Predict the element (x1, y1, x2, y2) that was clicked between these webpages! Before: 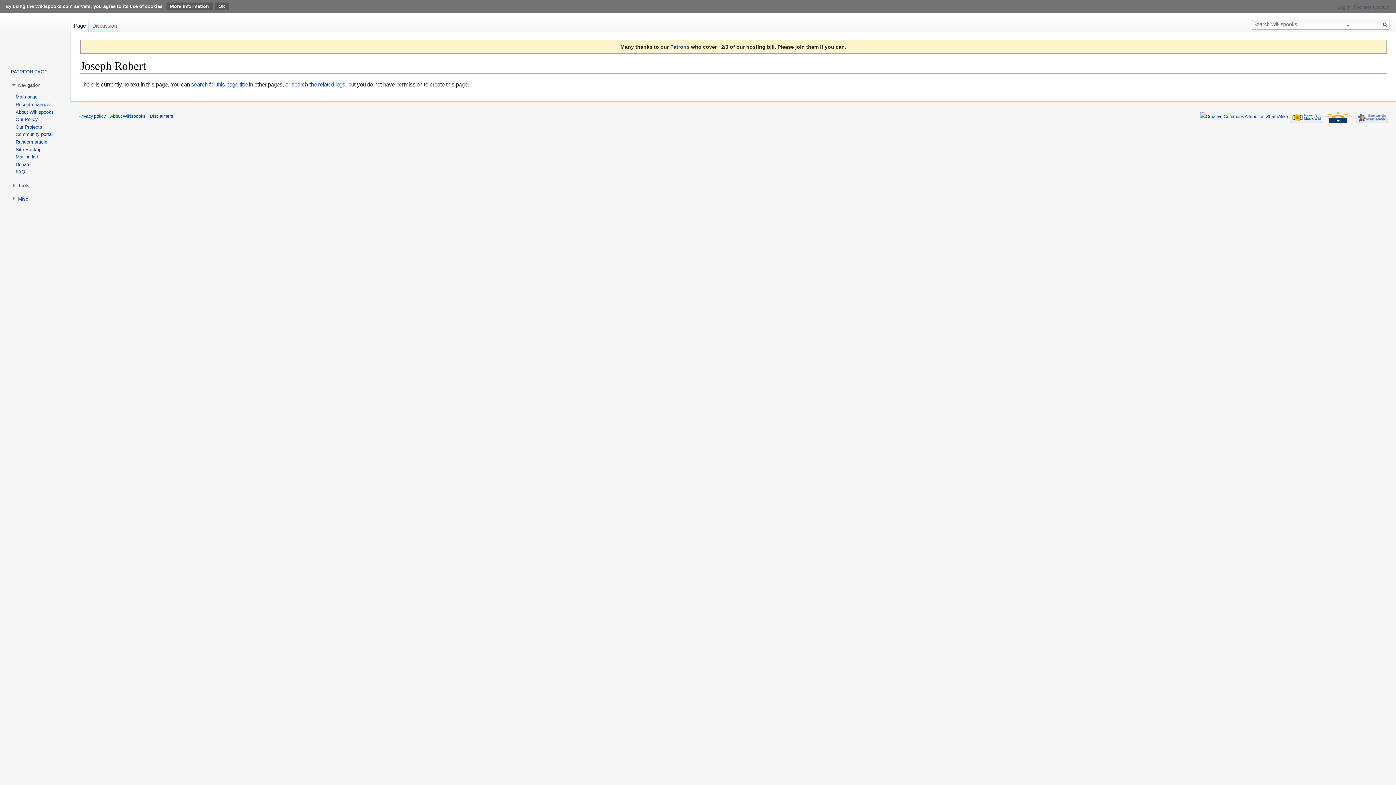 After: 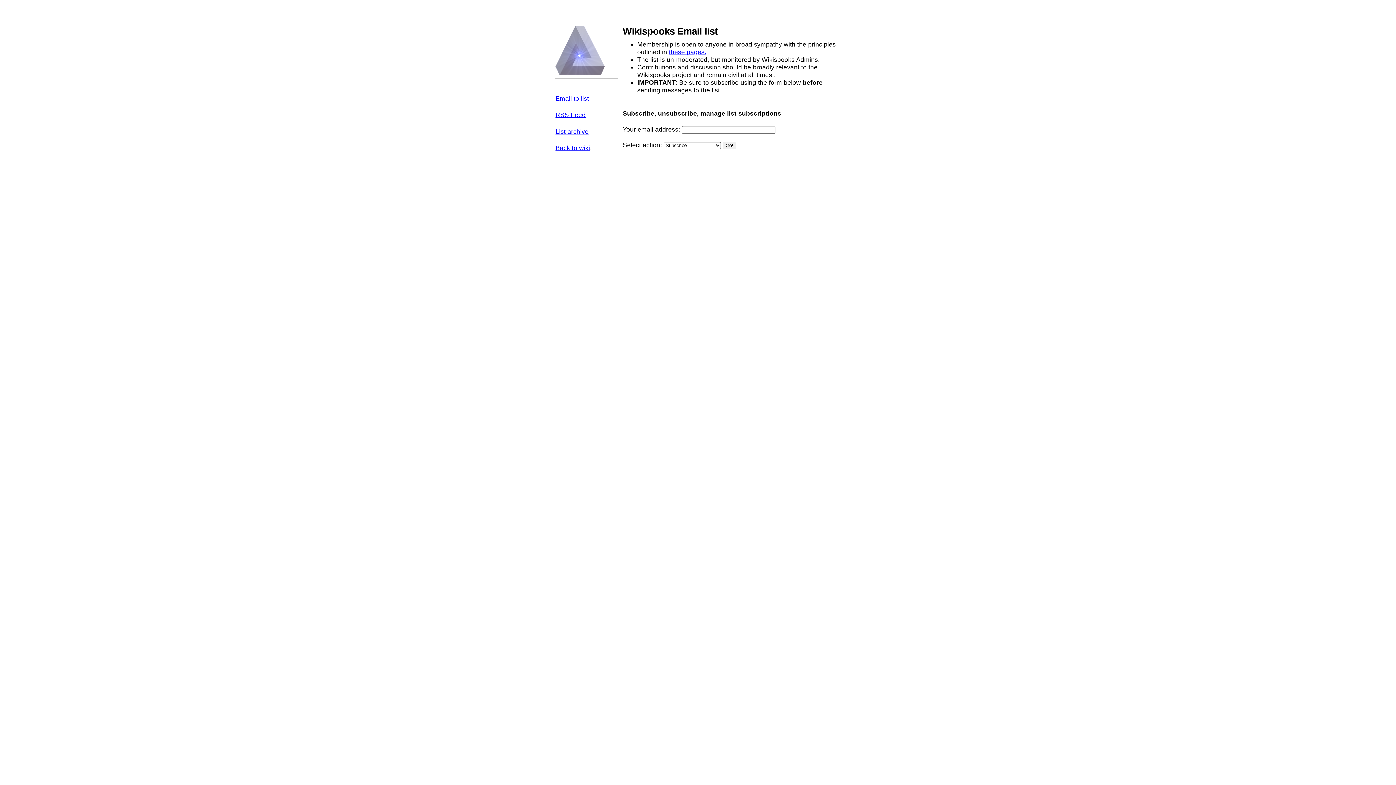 Action: label: Mailing list bbox: (15, 154, 38, 159)